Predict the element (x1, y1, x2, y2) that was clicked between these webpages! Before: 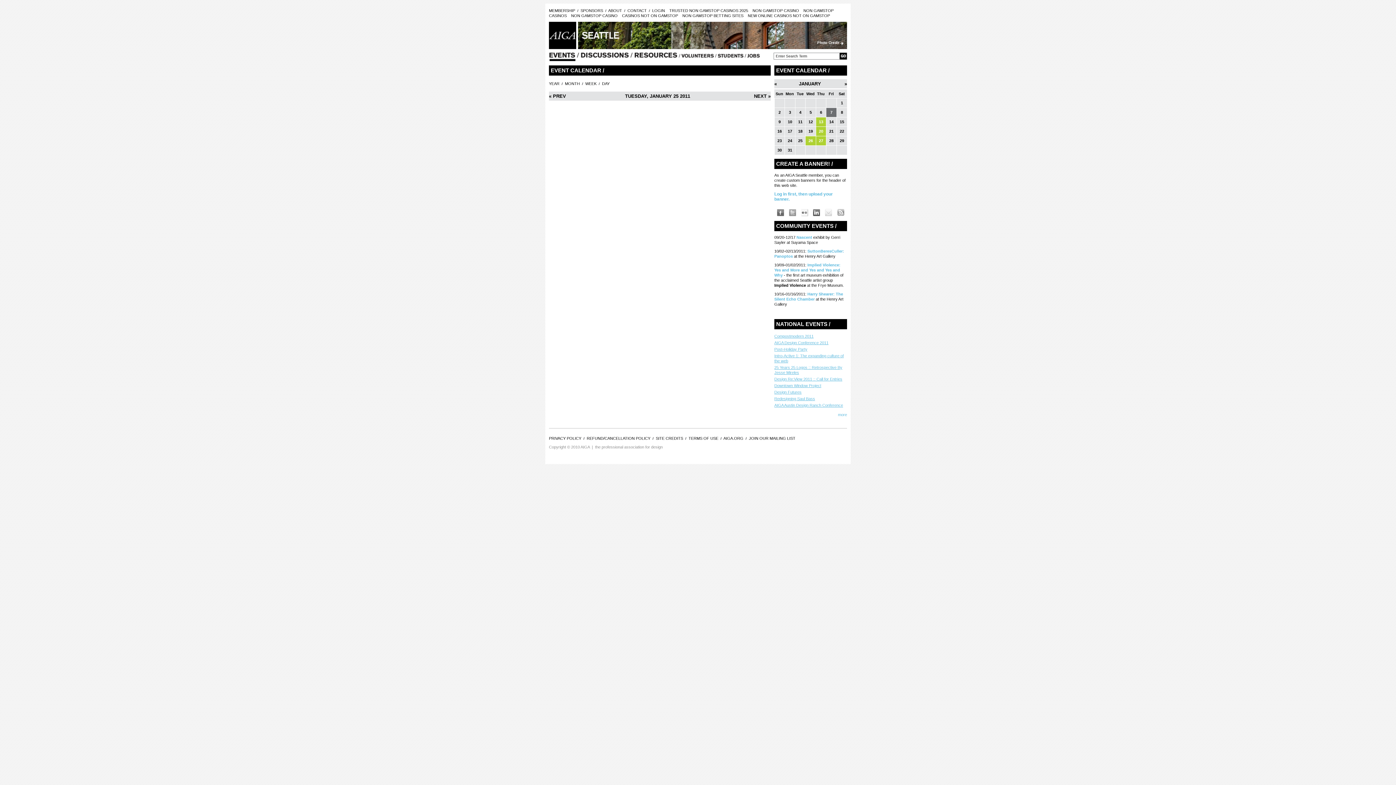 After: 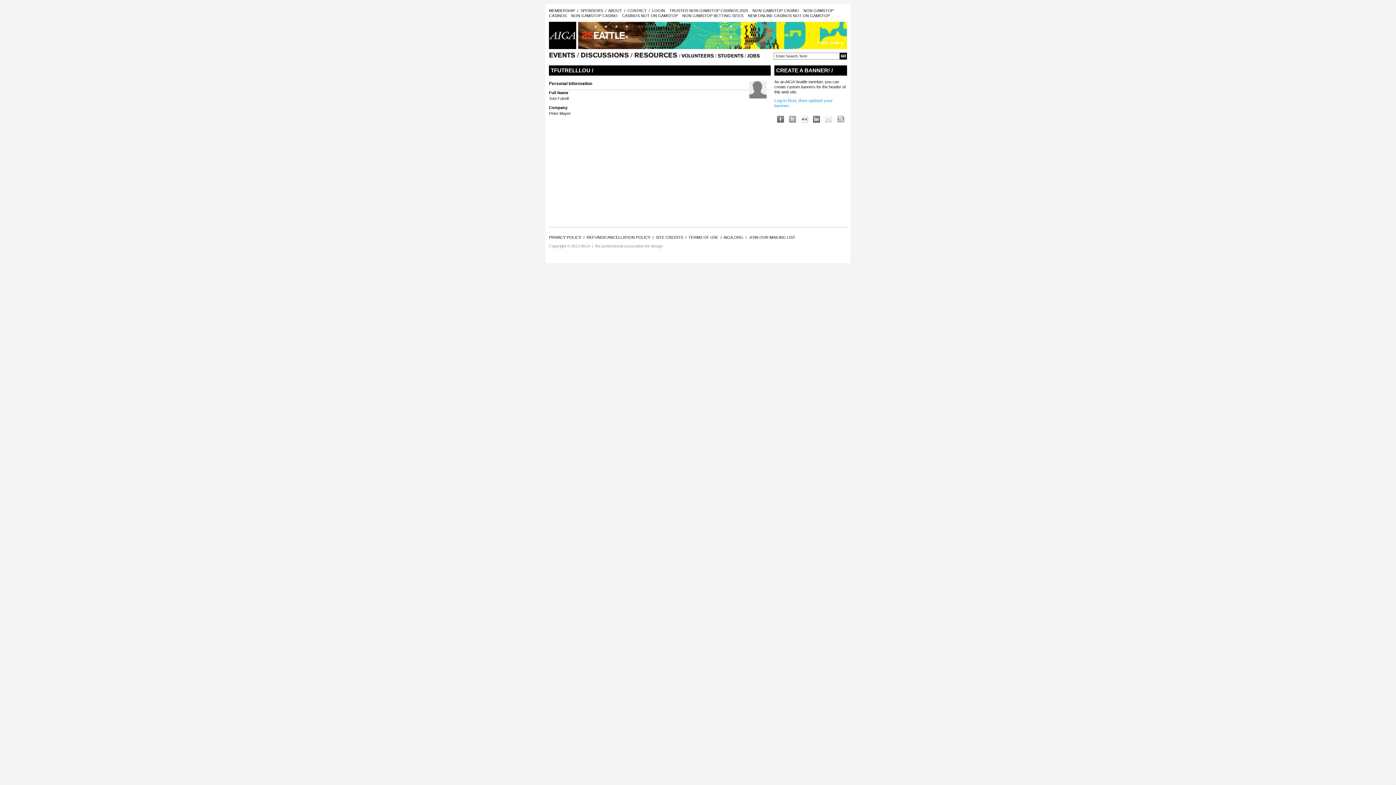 Action: bbox: (817, 40, 843, 44) label: Photo Credit